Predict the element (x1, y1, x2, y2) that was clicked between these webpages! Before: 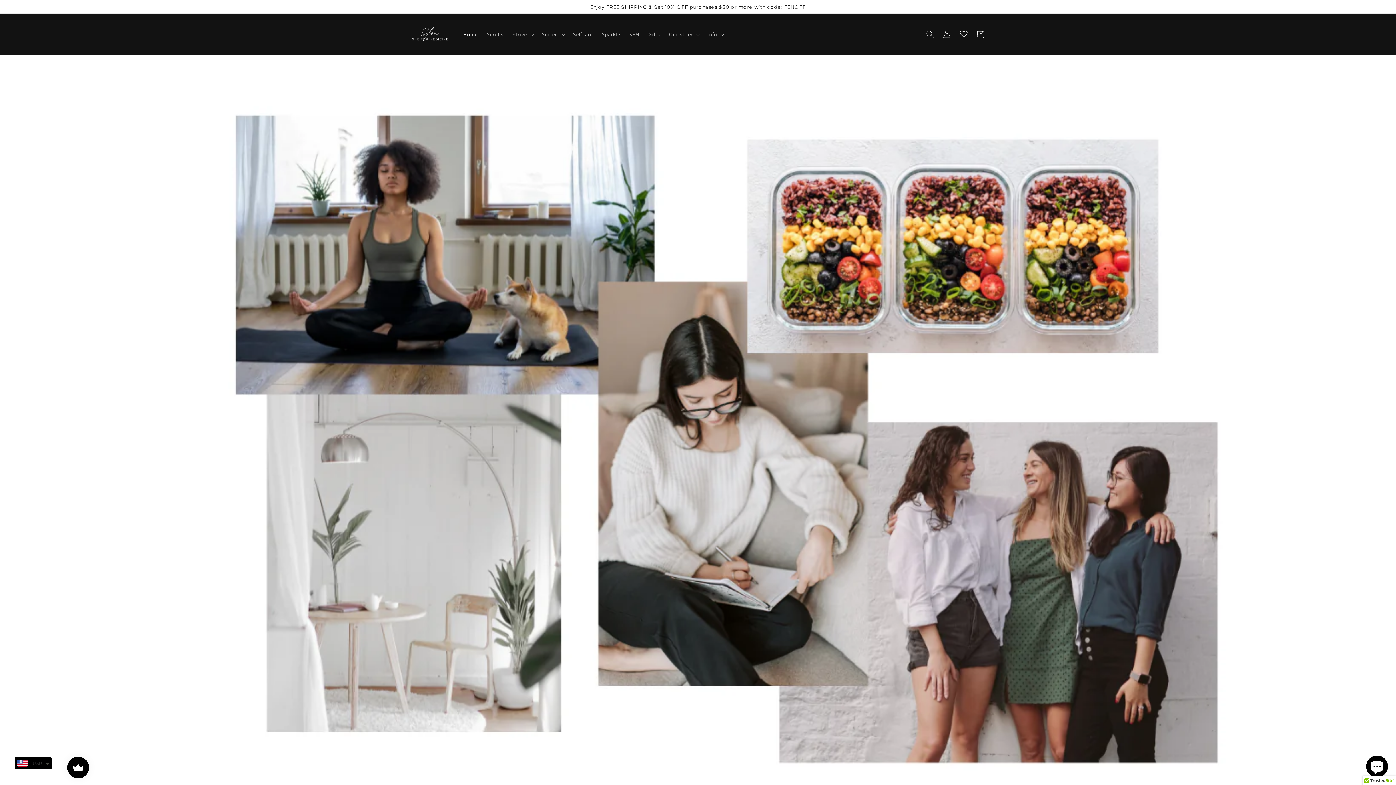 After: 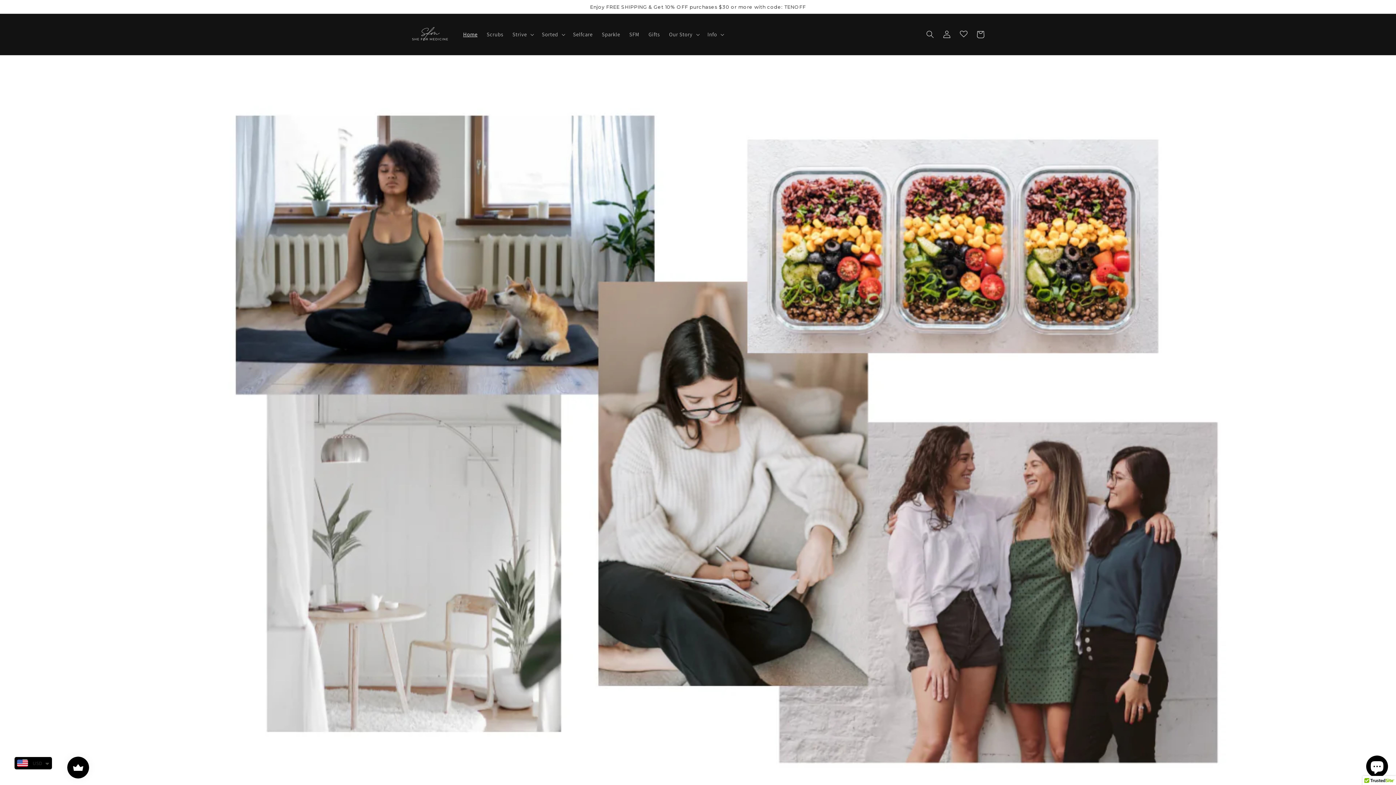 Action: bbox: (955, 26, 972, 42)